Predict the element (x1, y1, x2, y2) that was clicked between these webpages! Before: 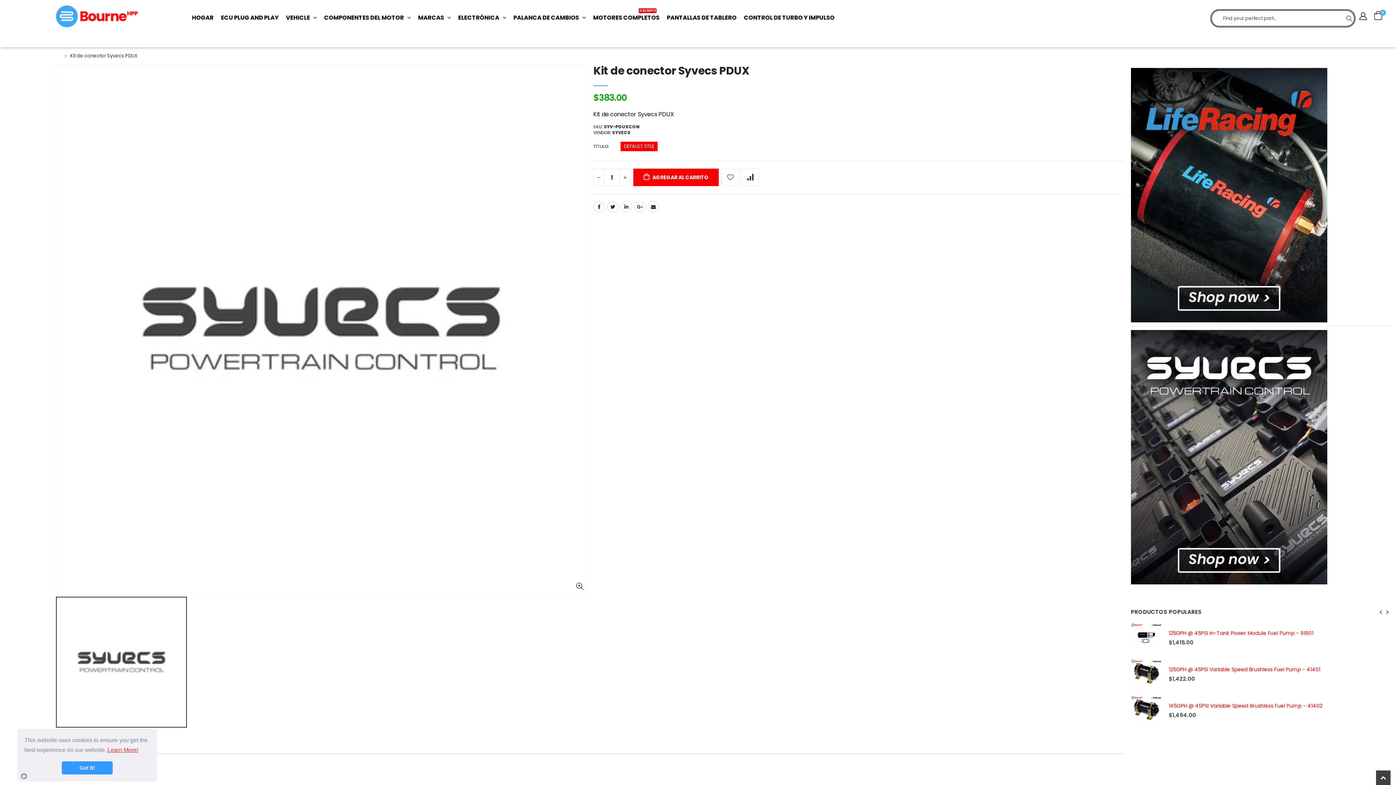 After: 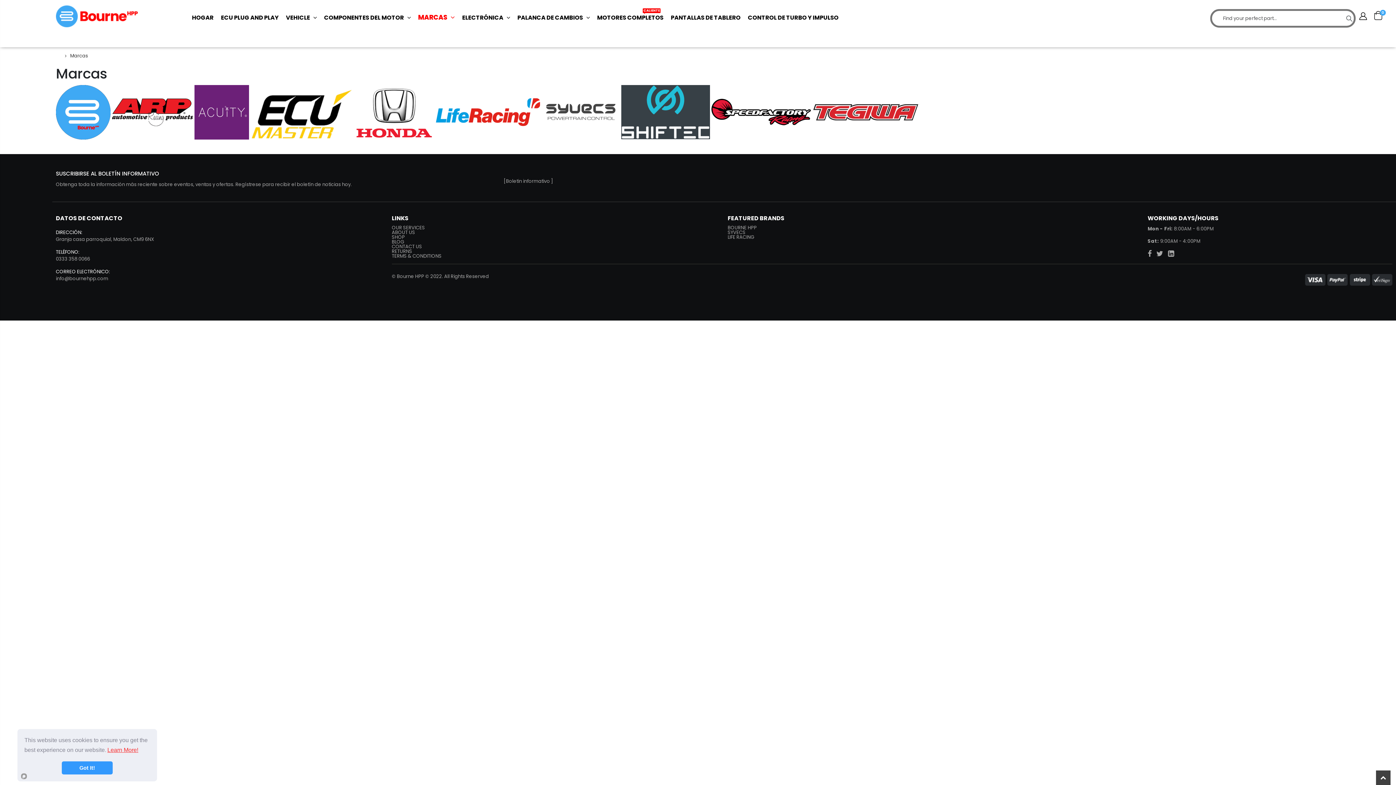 Action: label: MARCAS  bbox: (412, 7, 451, 24)